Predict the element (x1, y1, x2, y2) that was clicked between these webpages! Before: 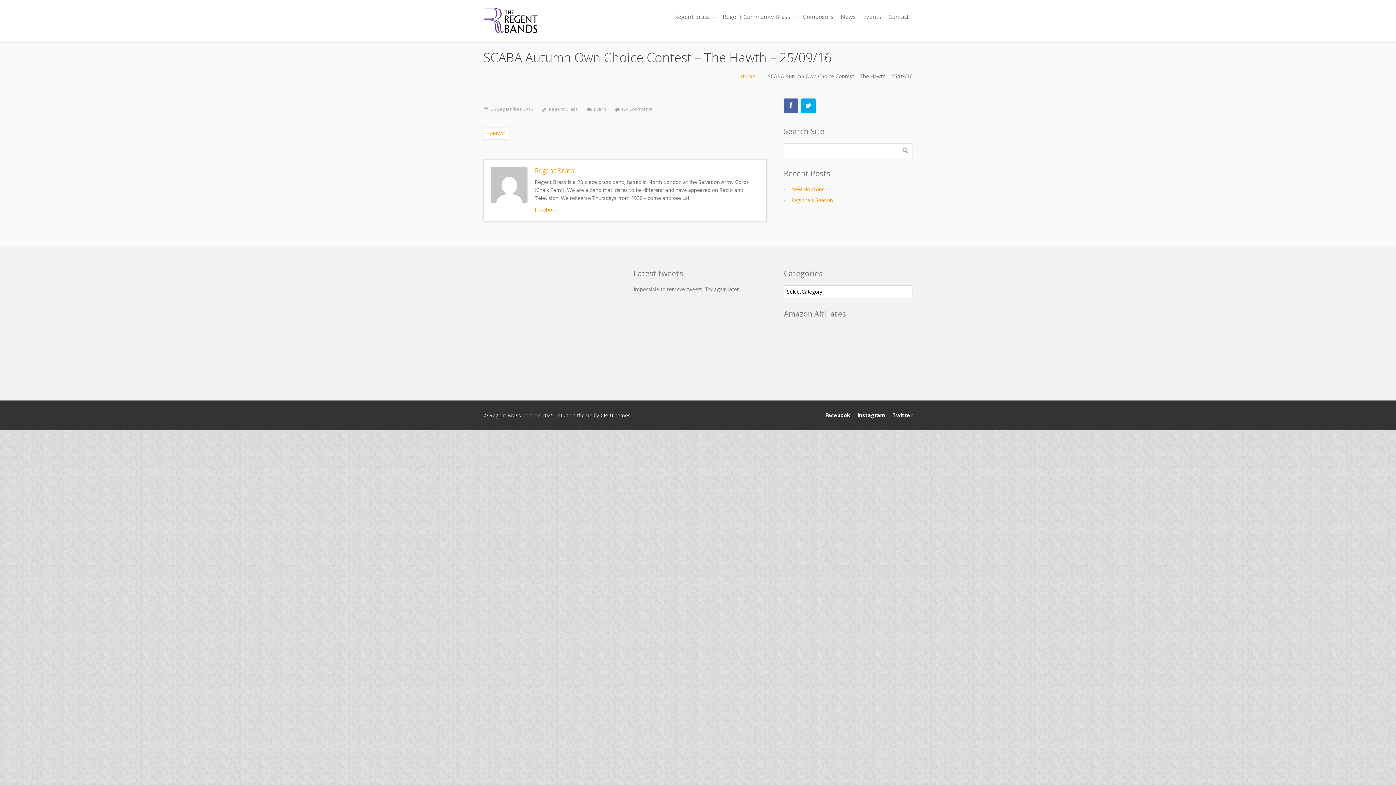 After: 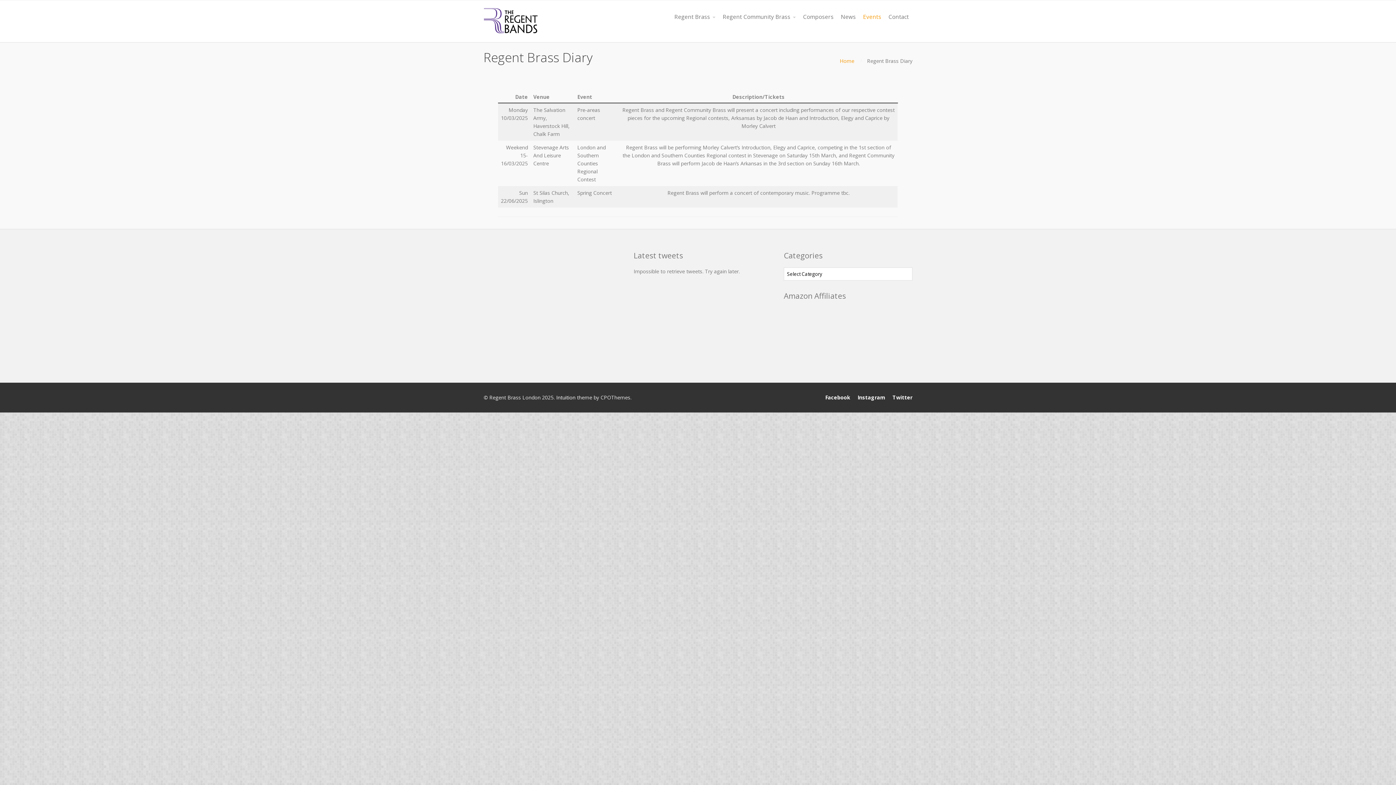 Action: label: Events bbox: (859, 9, 885, 24)